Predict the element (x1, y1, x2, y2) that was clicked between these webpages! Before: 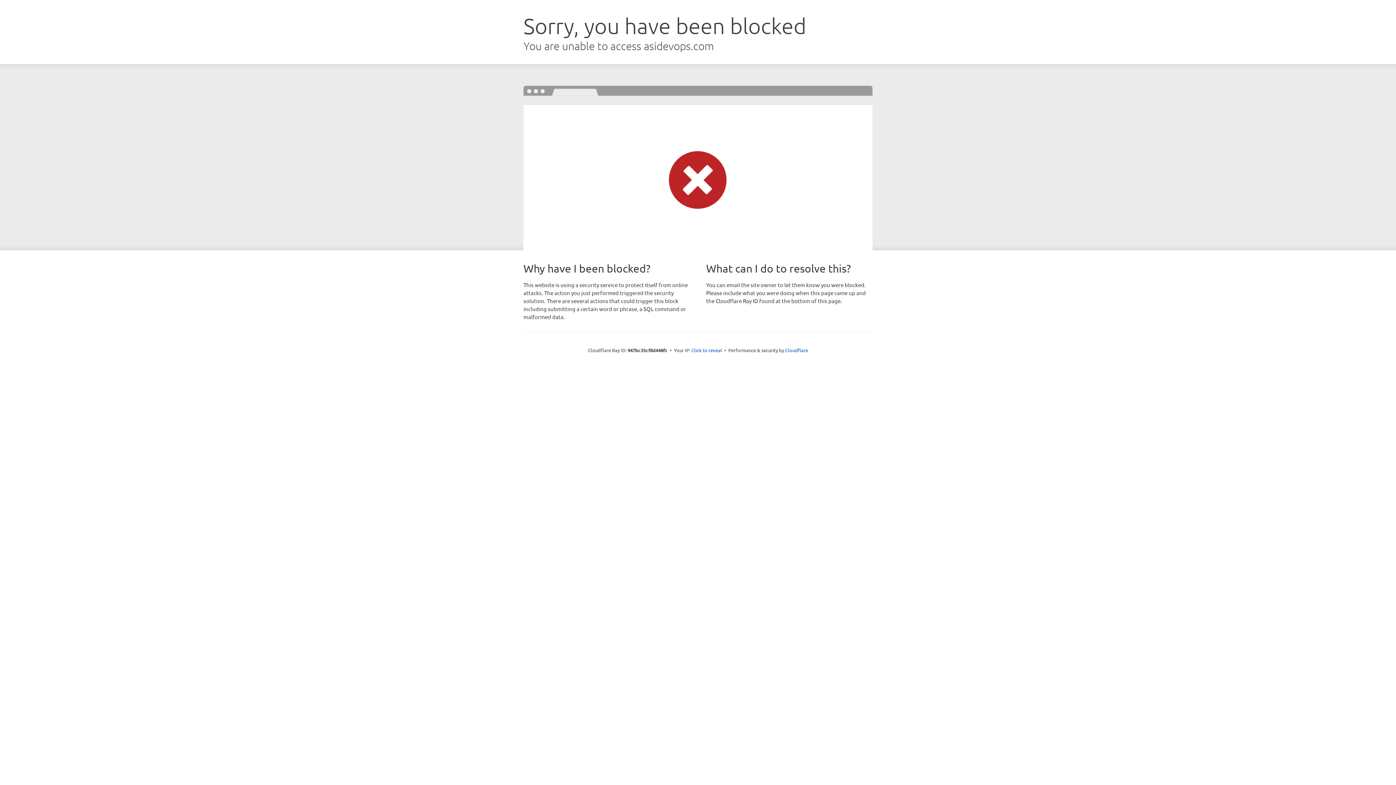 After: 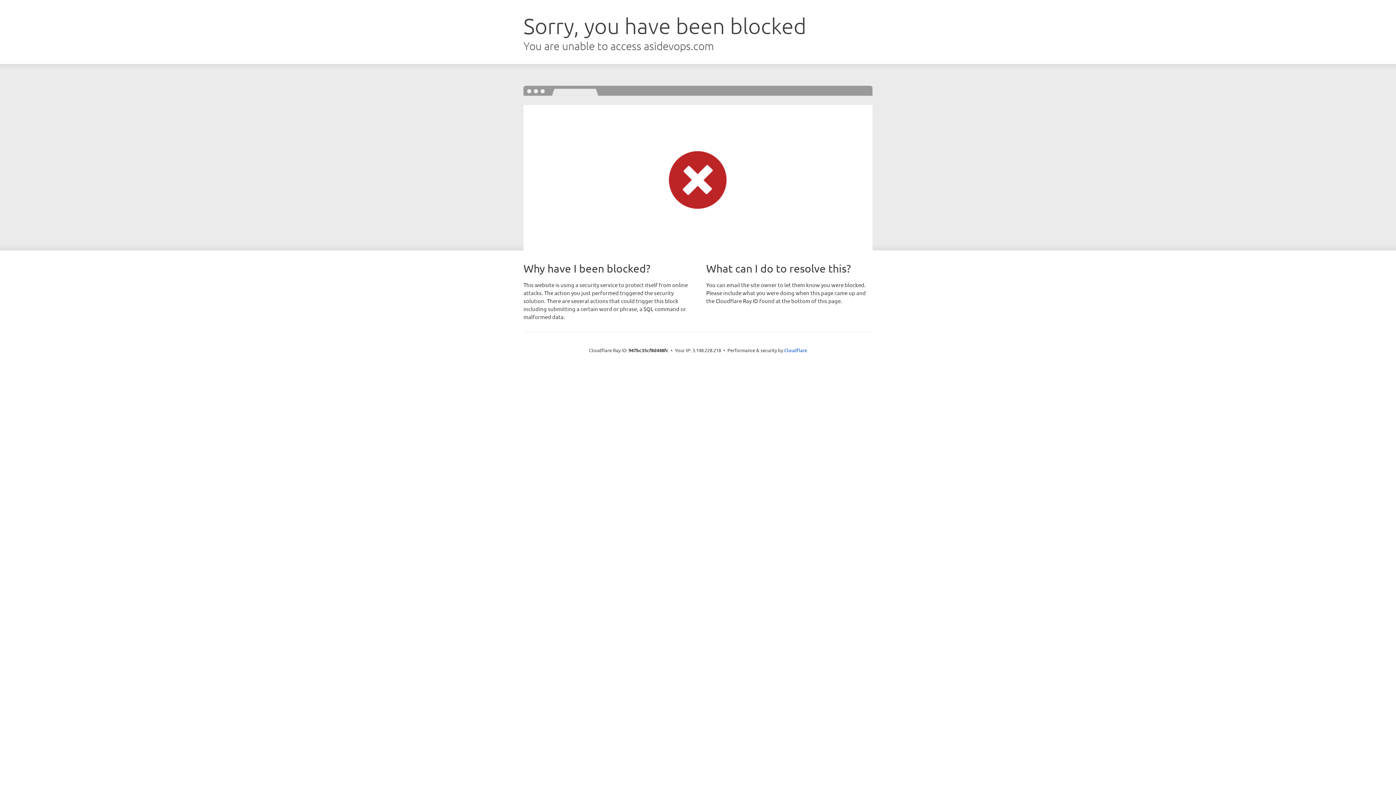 Action: label: Click to reveal bbox: (691, 346, 722, 353)